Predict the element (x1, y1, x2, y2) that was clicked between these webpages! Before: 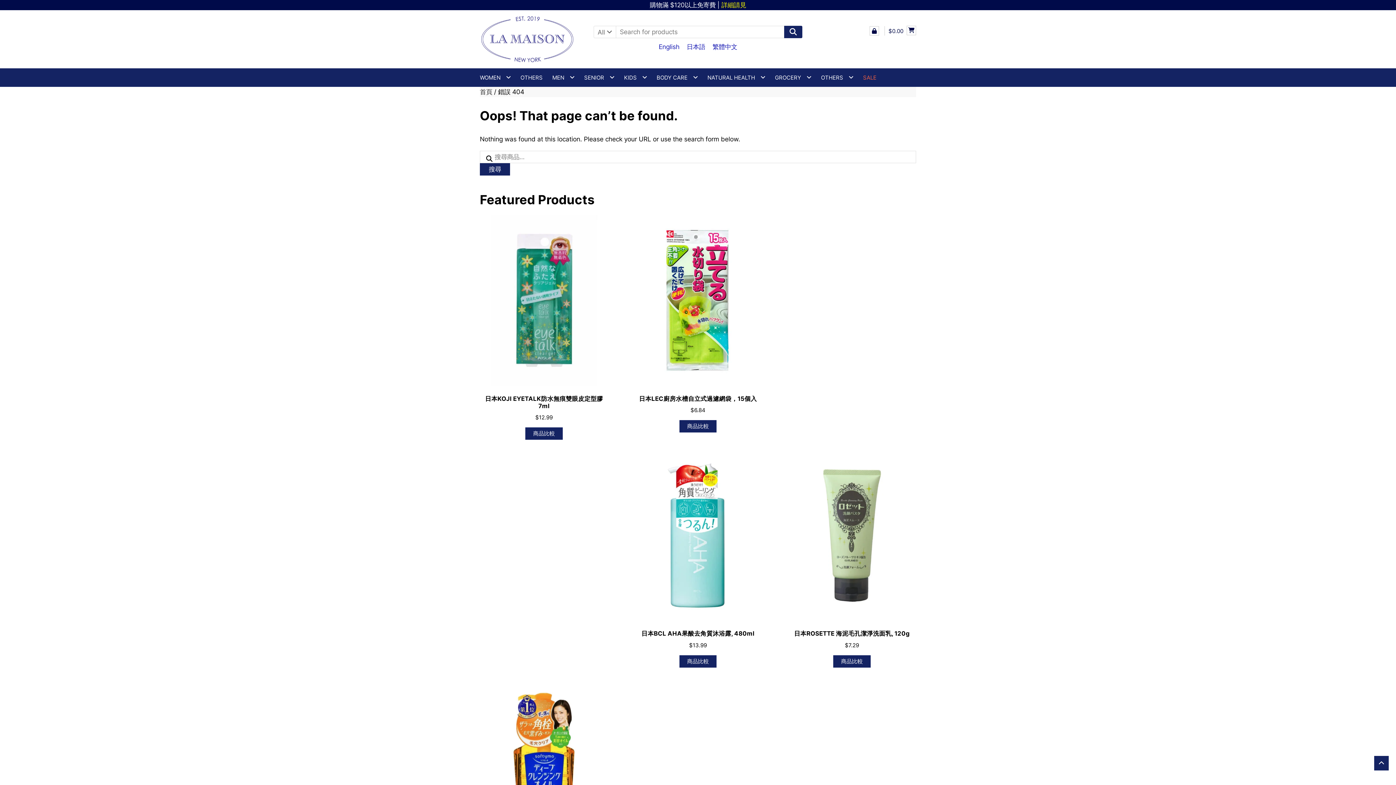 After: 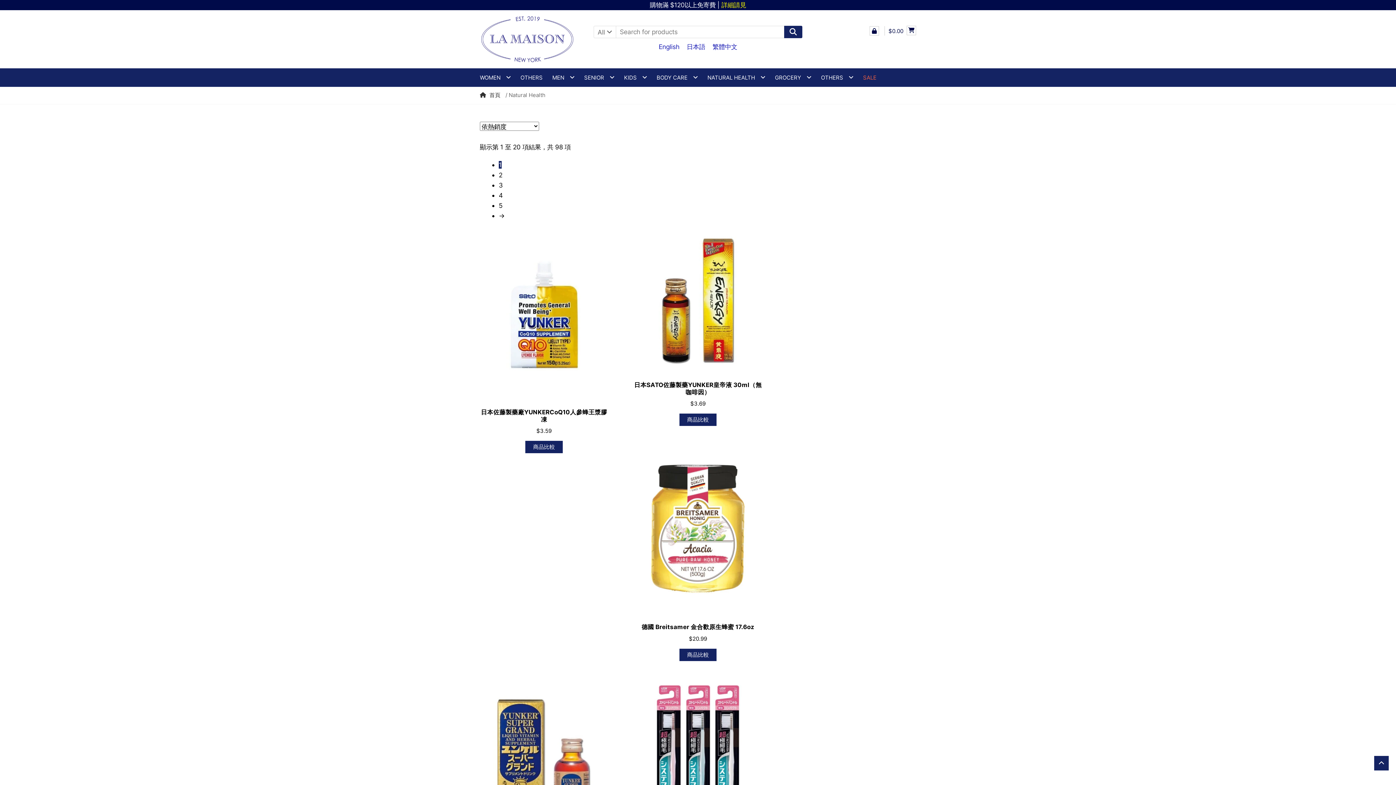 Action: bbox: (702, 68, 770, 86) label: NATURAL HEALTH